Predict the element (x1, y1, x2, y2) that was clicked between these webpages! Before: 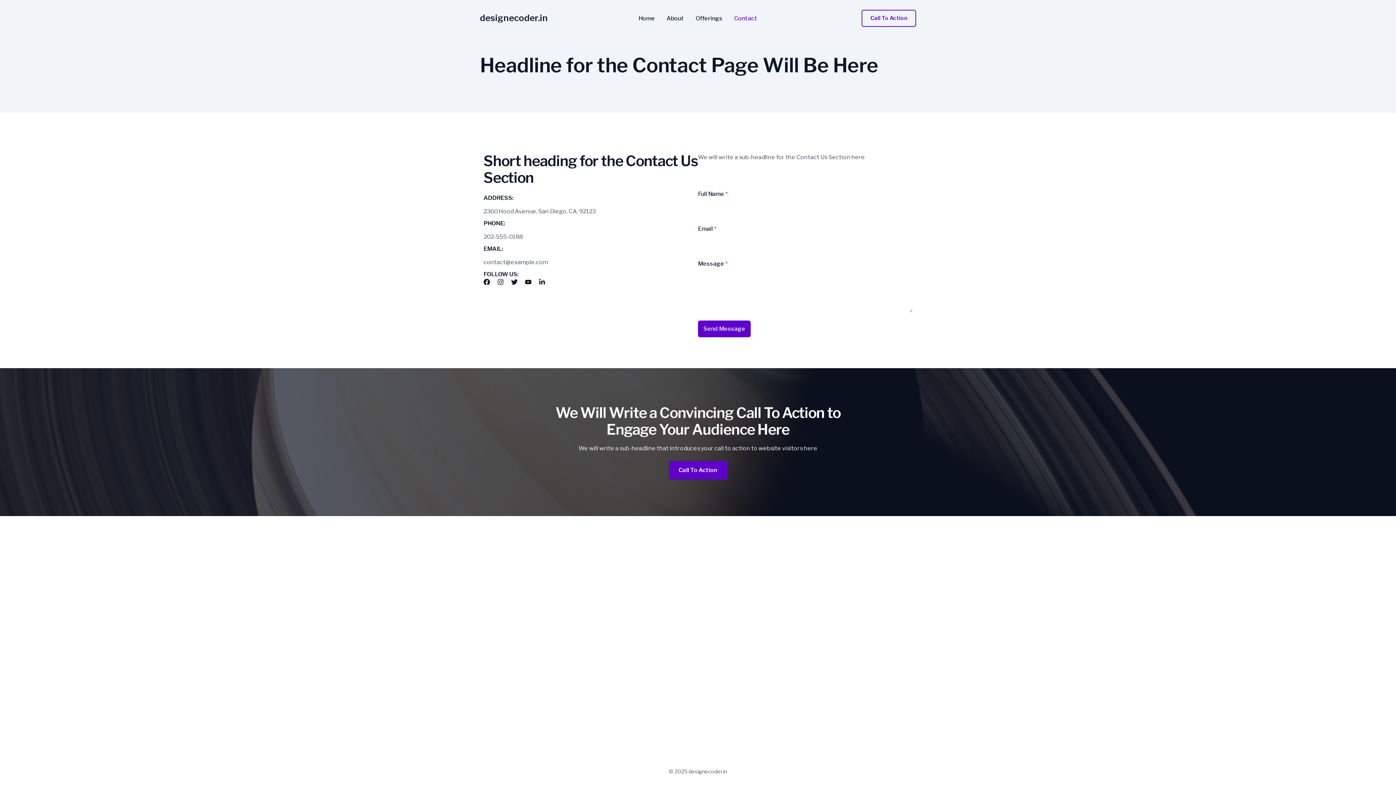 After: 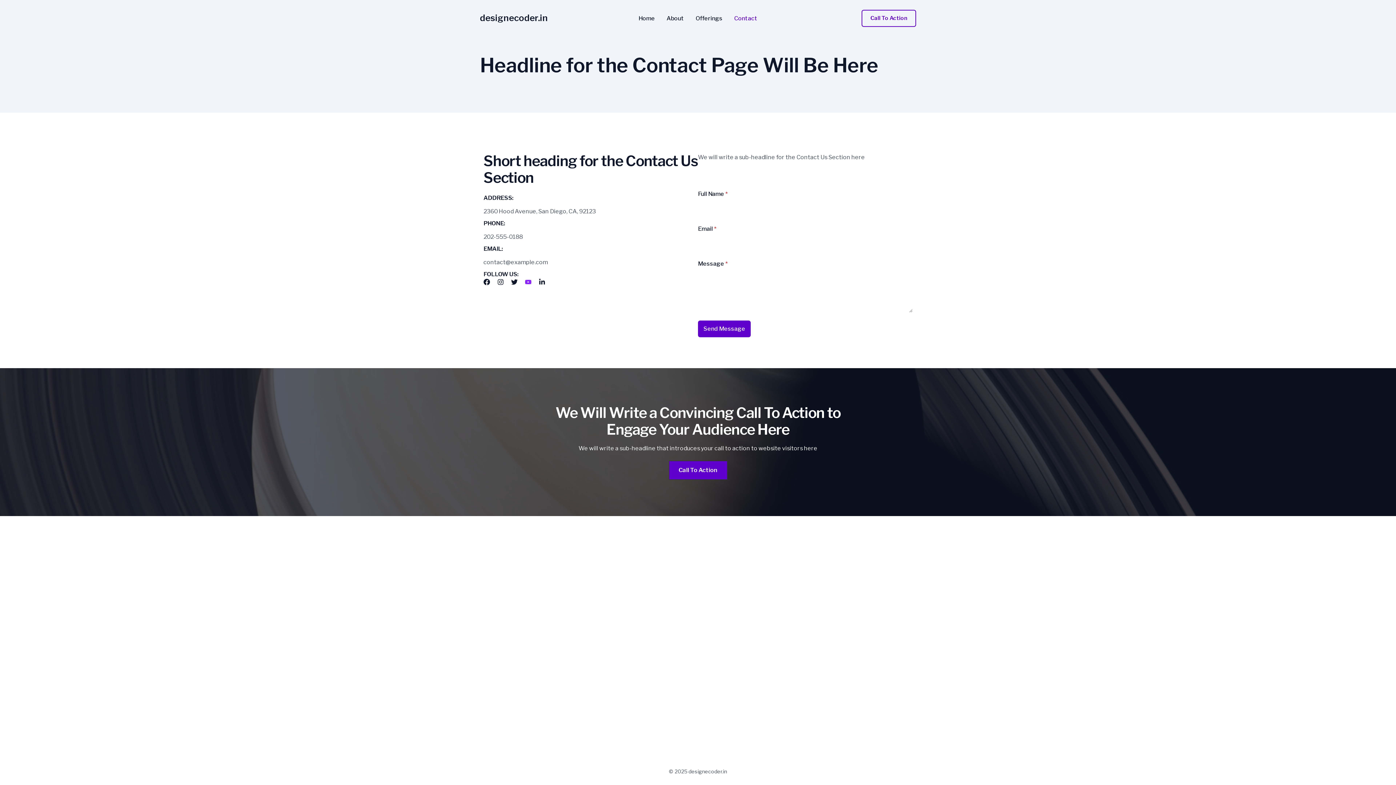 Action: bbox: (525, 278, 531, 285) label: List item